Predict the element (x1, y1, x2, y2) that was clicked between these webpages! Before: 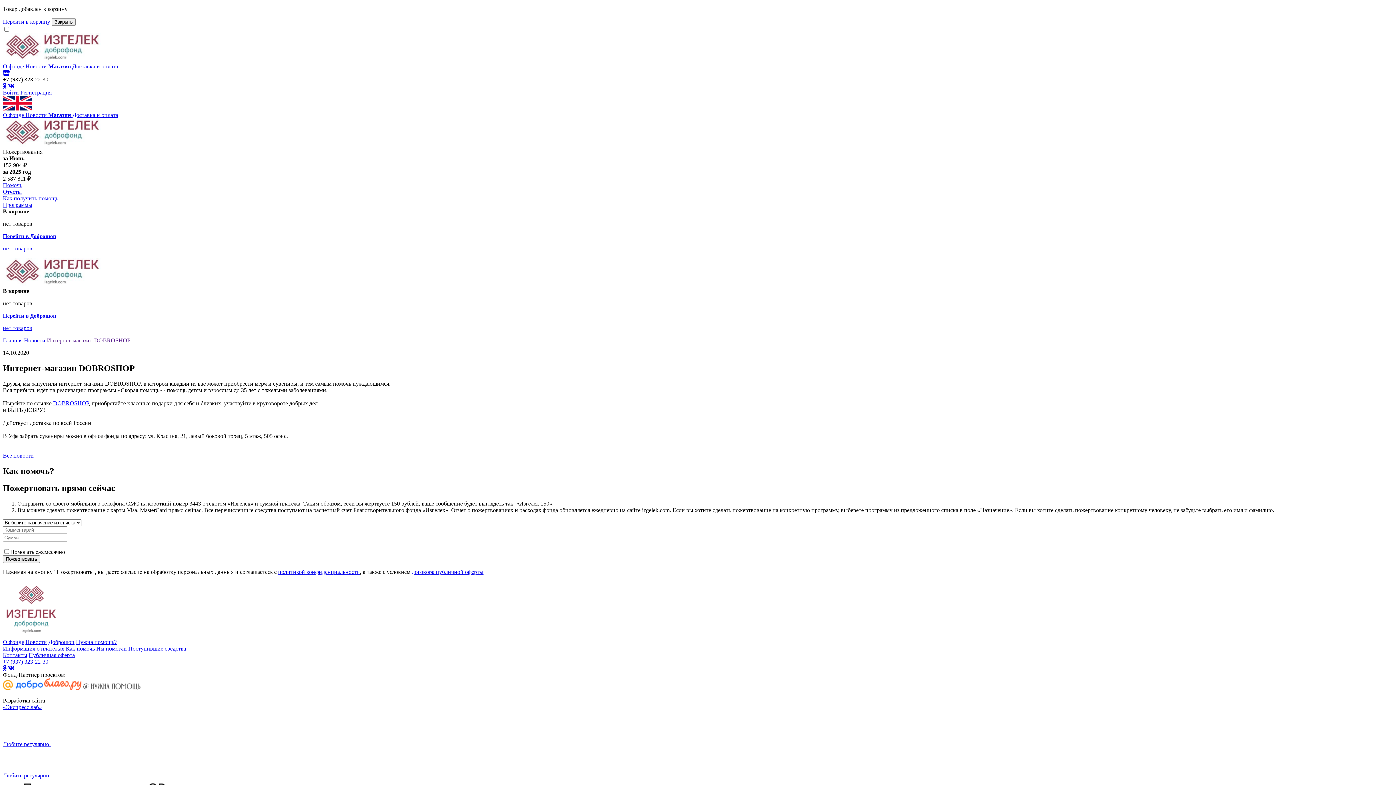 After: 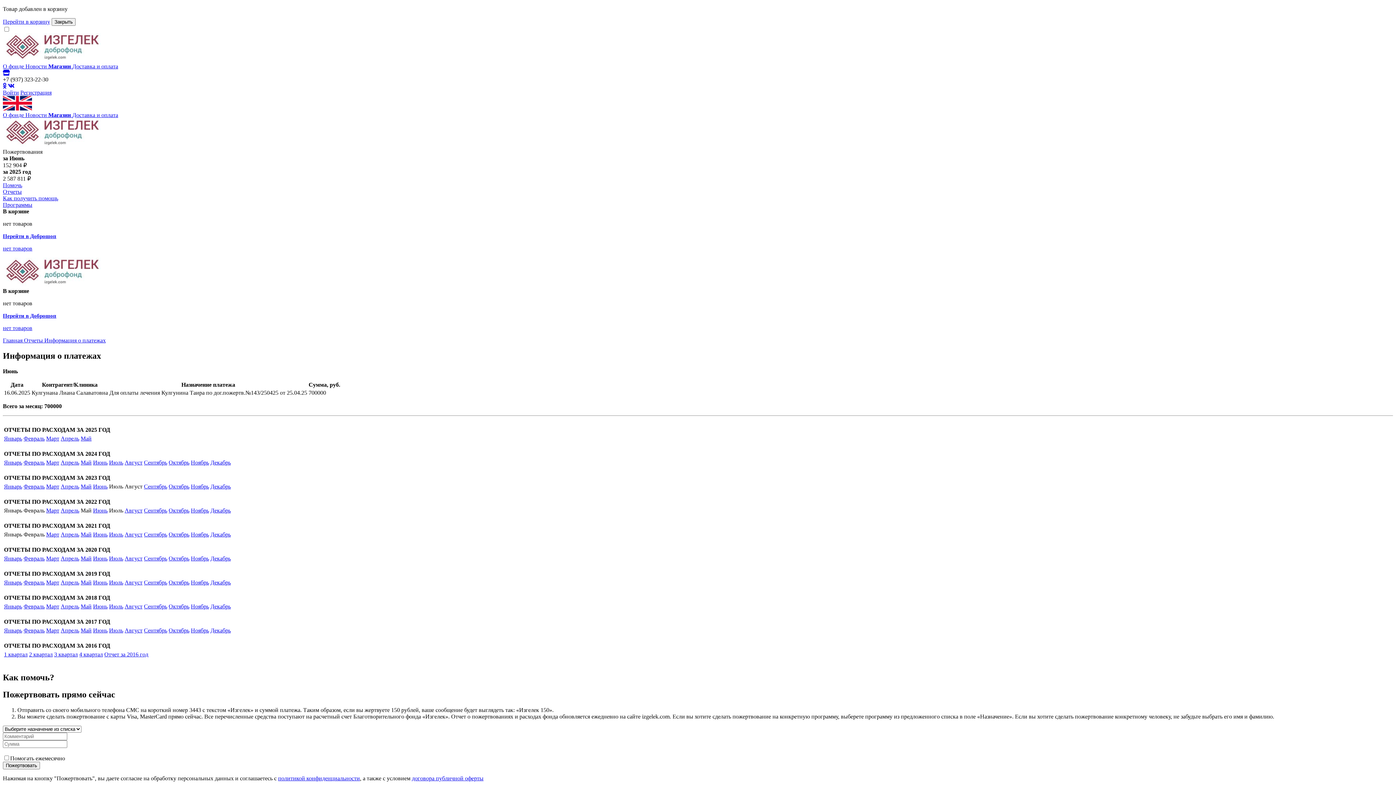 Action: label: Информация о платежах bbox: (2, 645, 64, 651)